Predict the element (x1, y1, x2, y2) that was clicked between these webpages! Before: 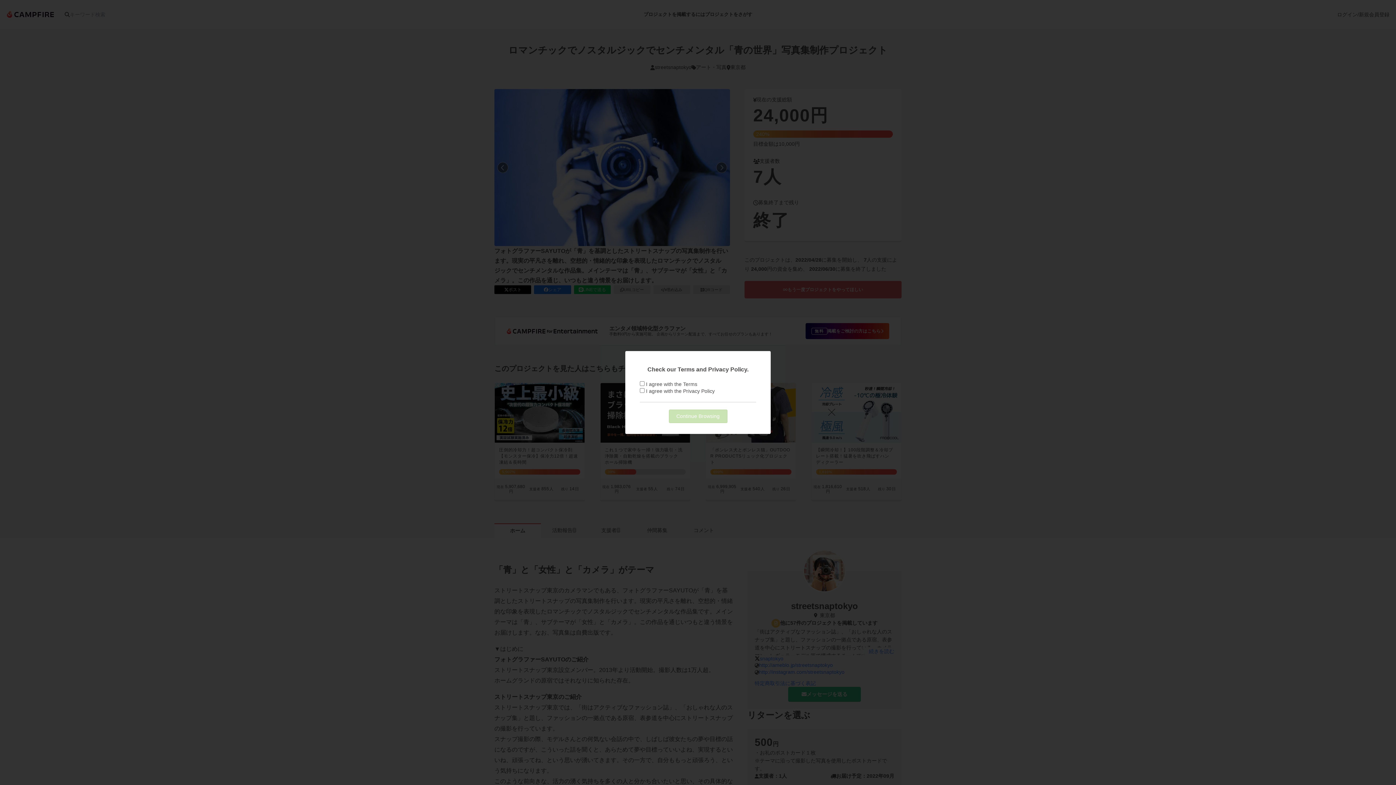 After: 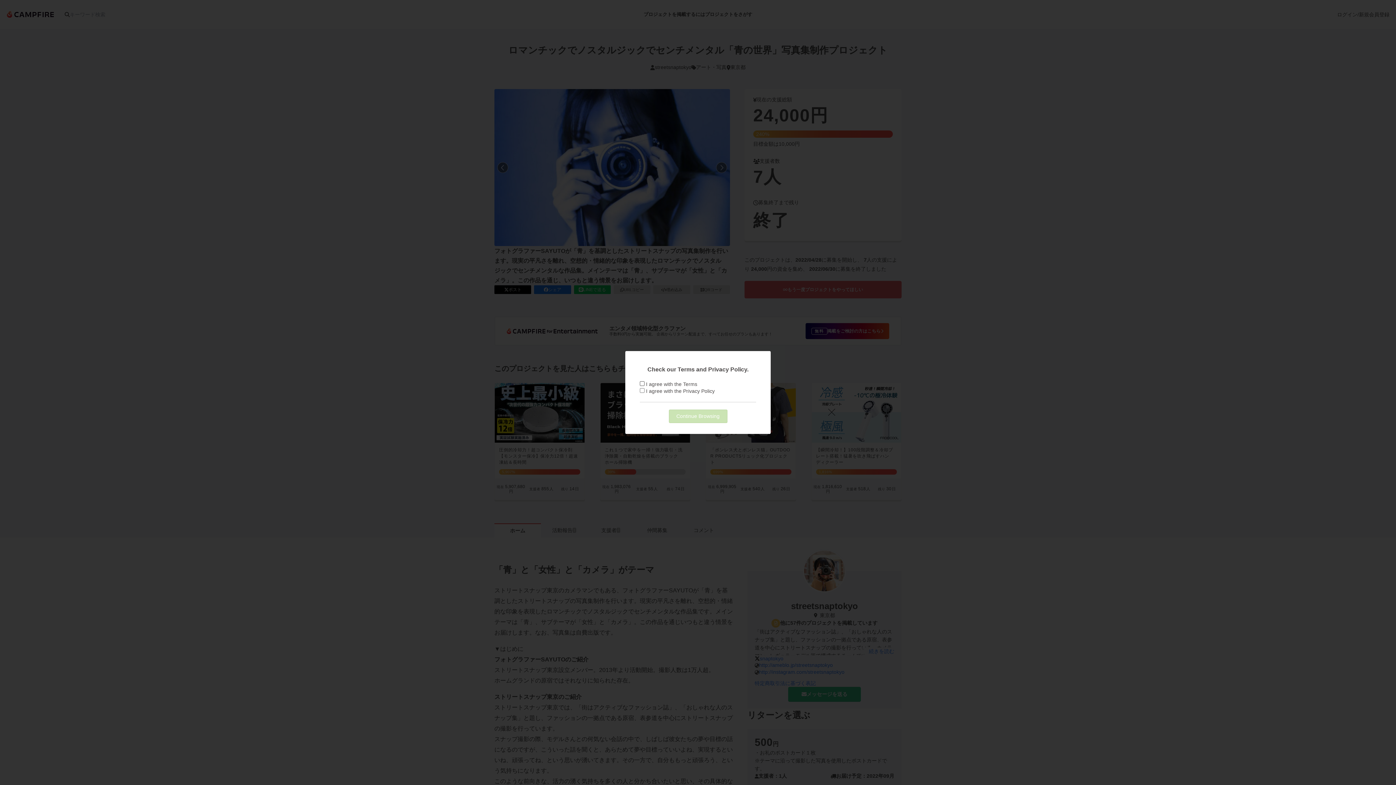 Action: bbox: (683, 381, 697, 387) label: Terms